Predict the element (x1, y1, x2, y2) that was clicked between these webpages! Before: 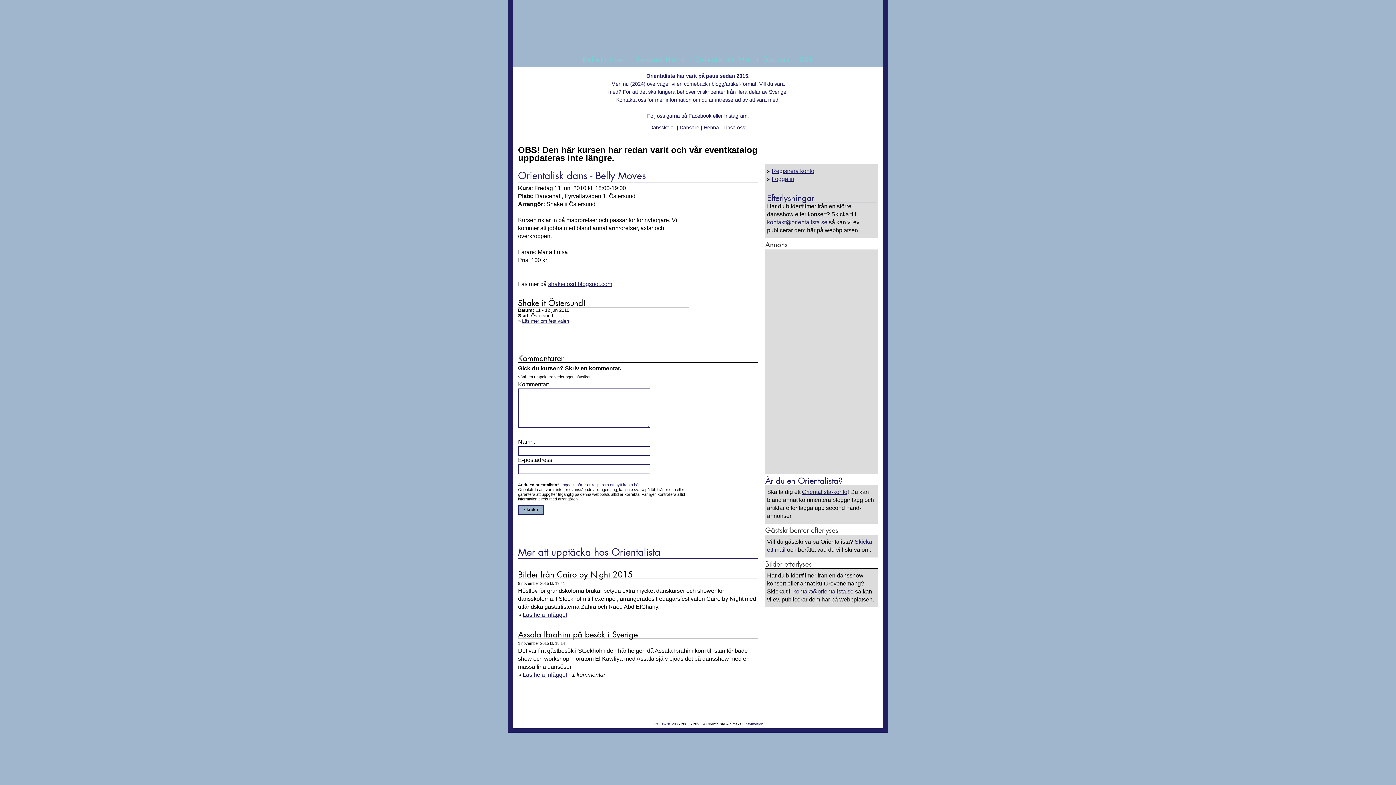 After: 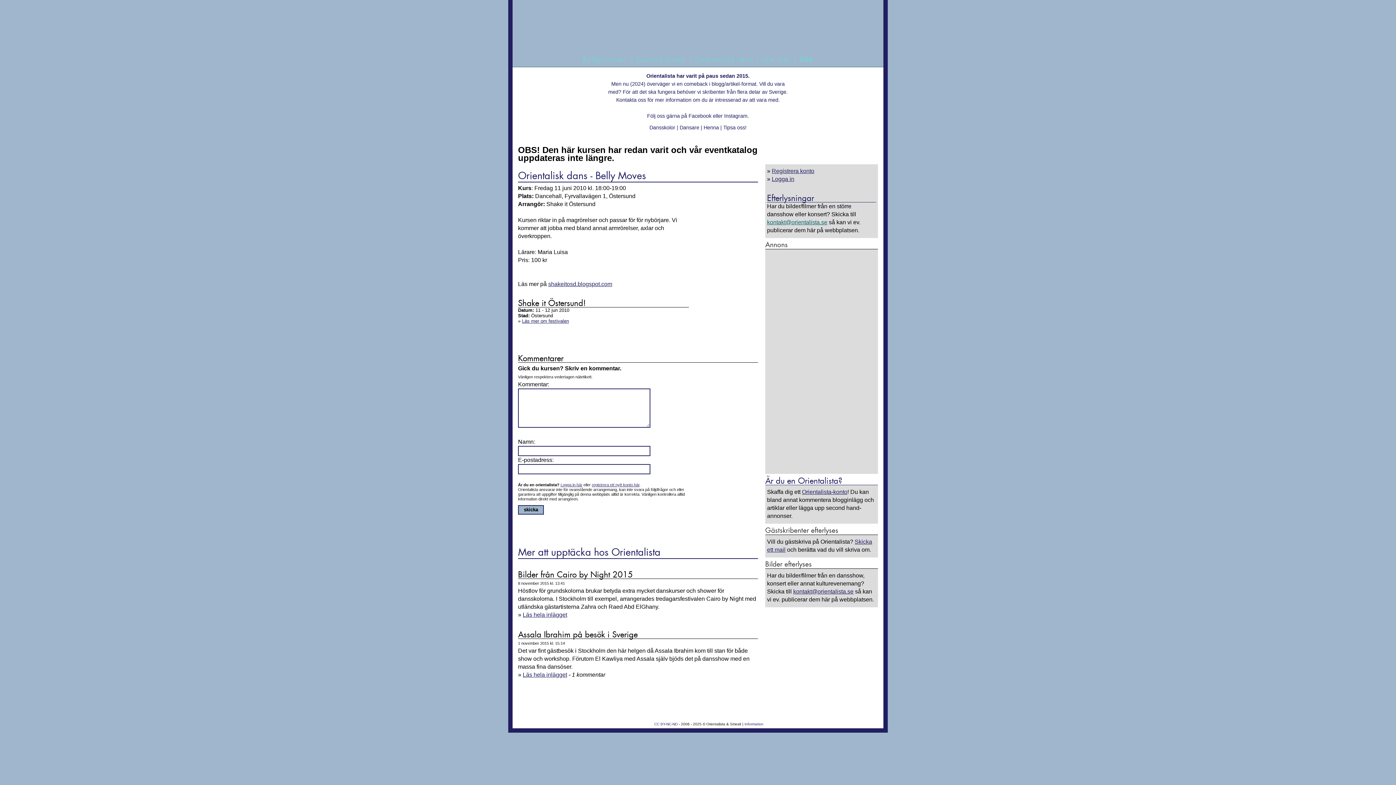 Action: bbox: (767, 219, 827, 225) label: kontakt@orientalista.se